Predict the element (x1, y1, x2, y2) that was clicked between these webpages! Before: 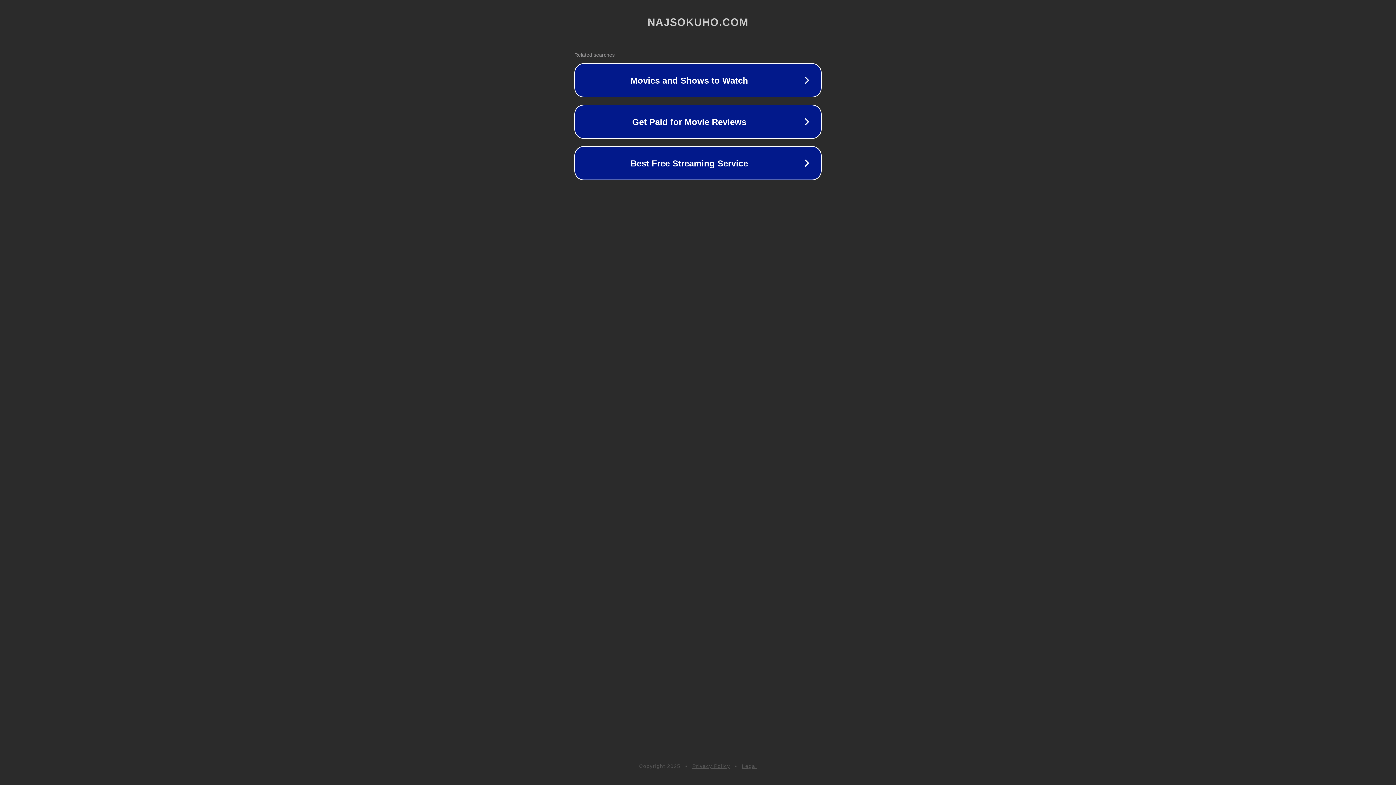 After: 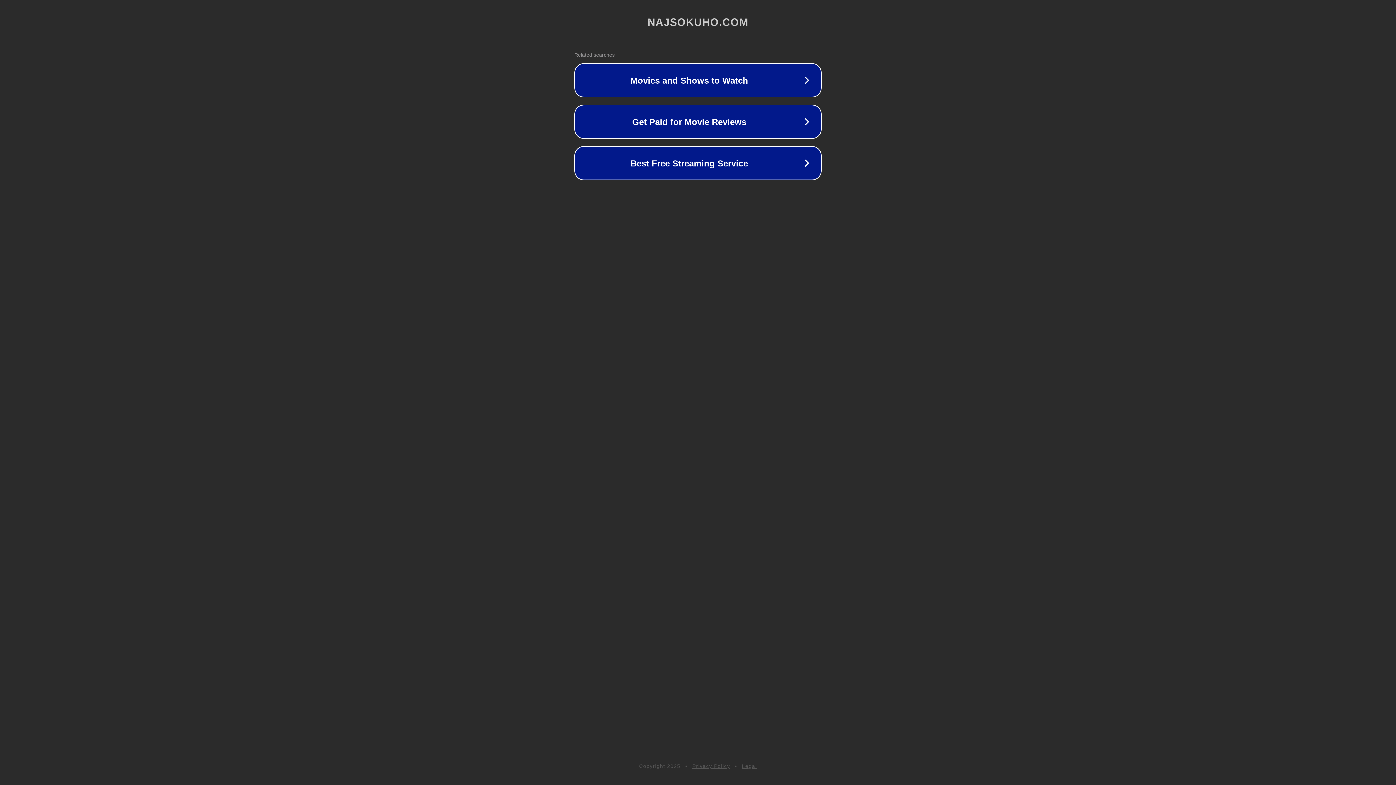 Action: bbox: (742, 763, 757, 769) label: Legal